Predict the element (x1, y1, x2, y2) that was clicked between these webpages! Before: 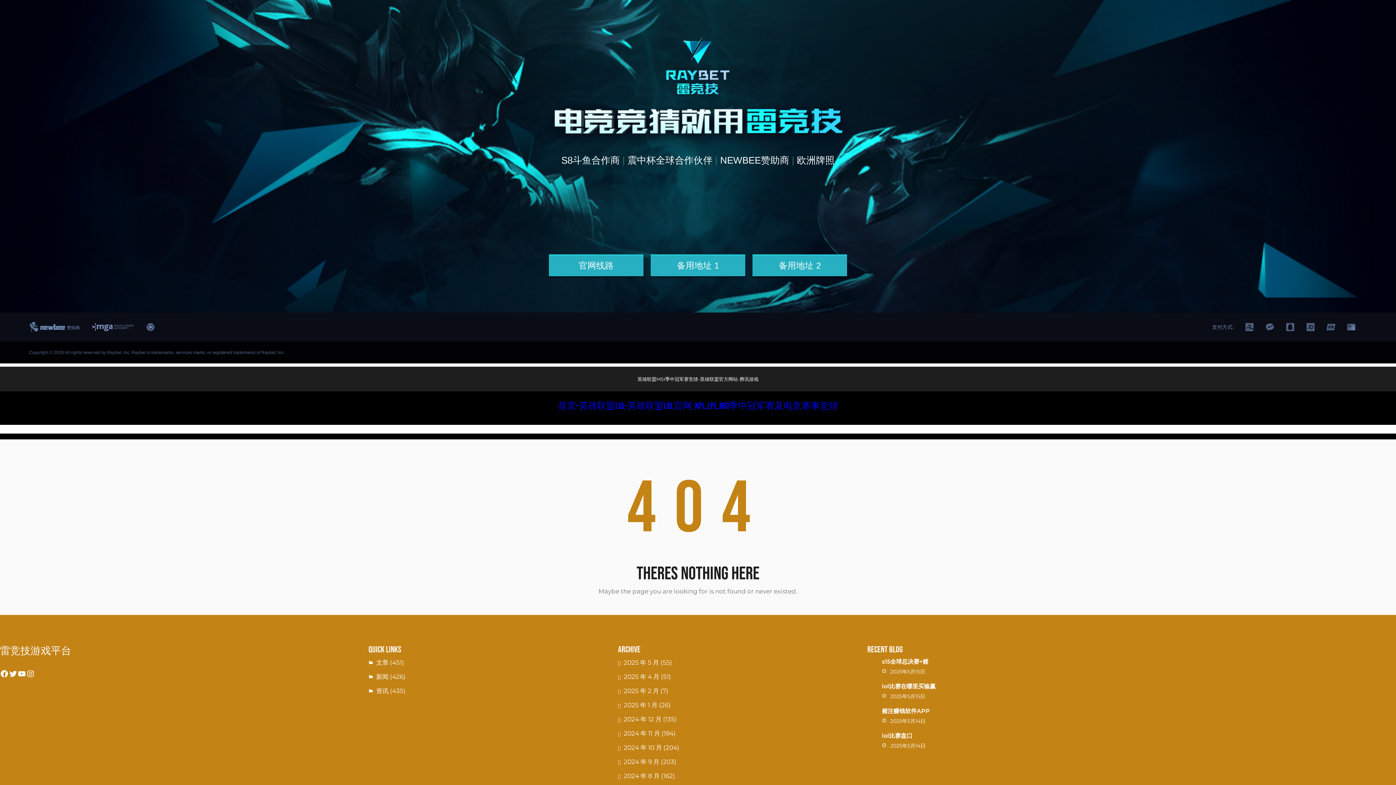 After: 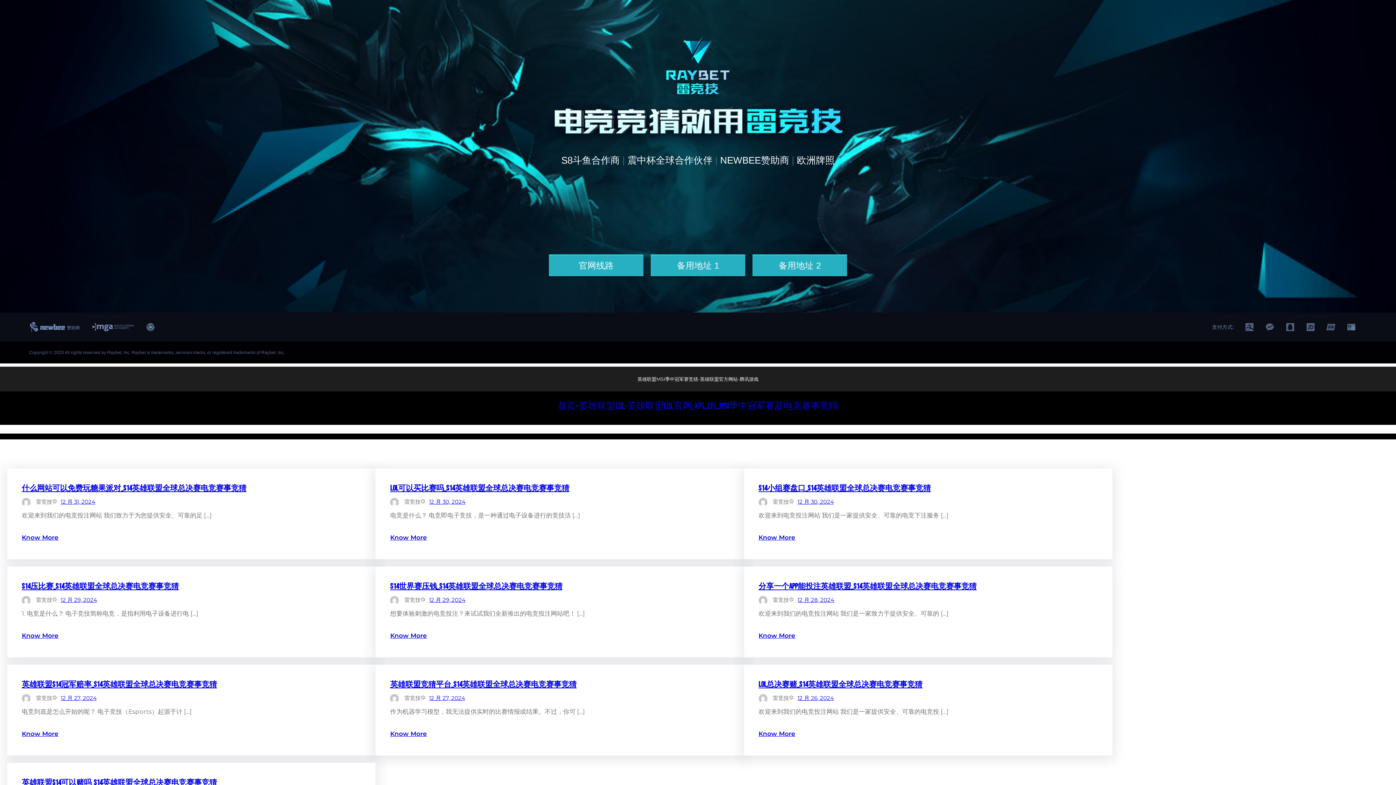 Action: label: 2024 年 12 月 bbox: (618, 712, 661, 726)